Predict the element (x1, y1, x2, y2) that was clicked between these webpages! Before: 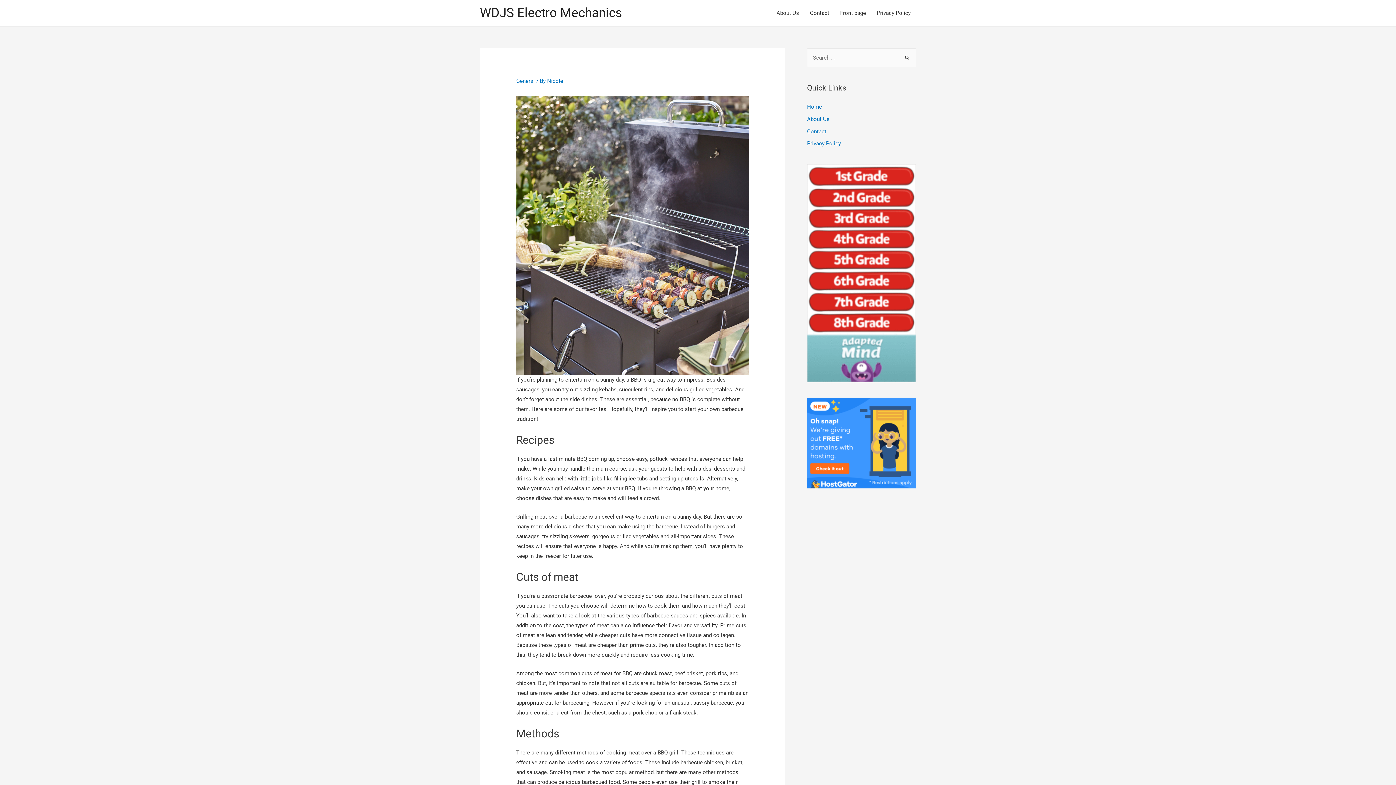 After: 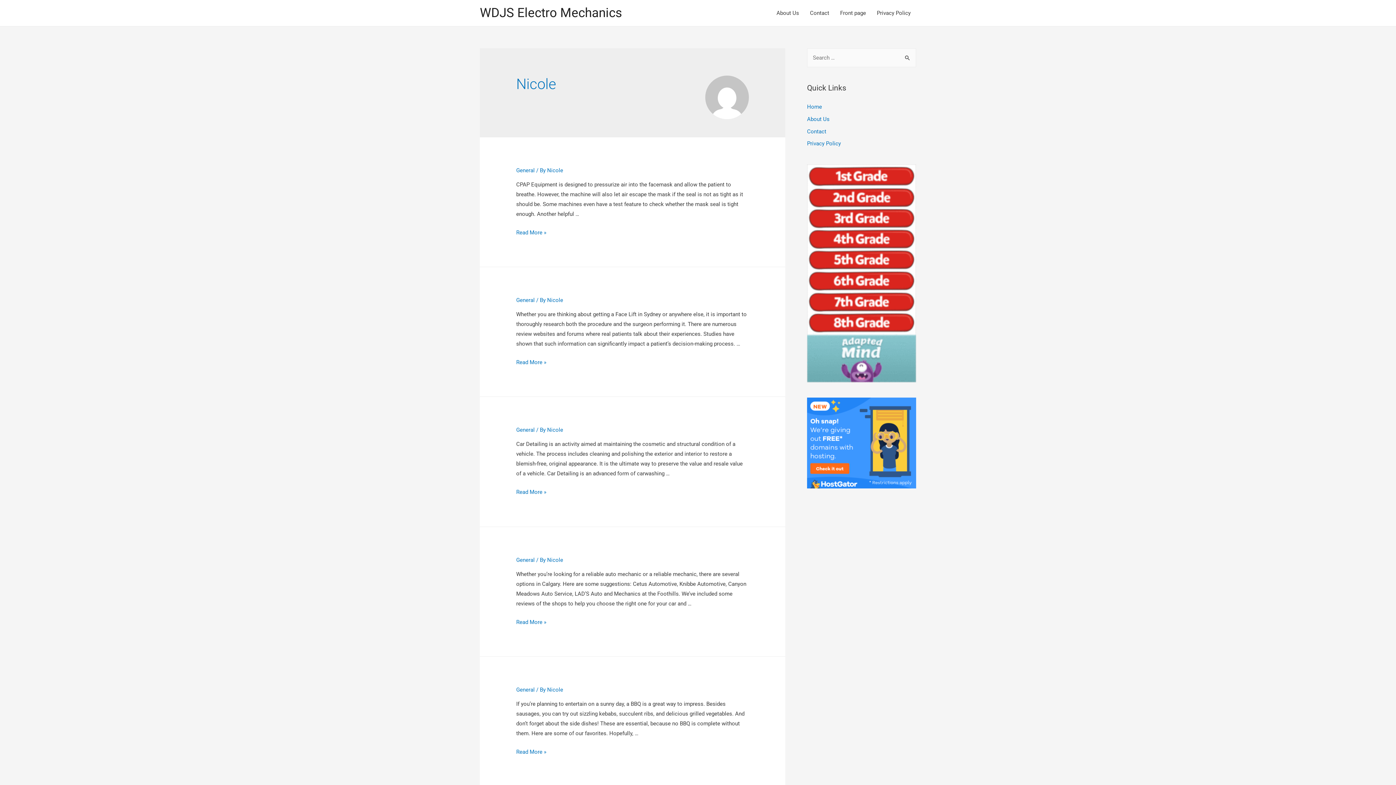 Action: label: Nicole bbox: (547, 77, 563, 84)